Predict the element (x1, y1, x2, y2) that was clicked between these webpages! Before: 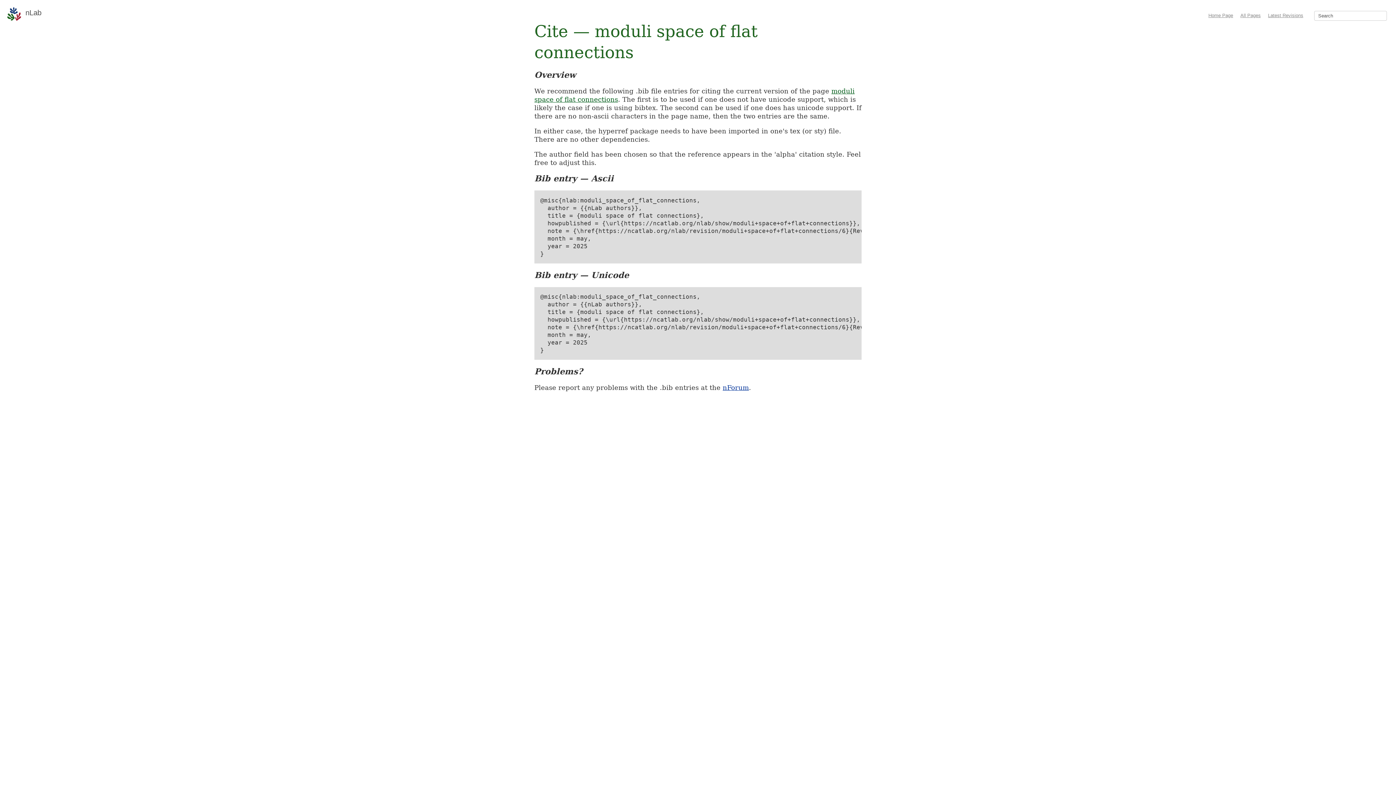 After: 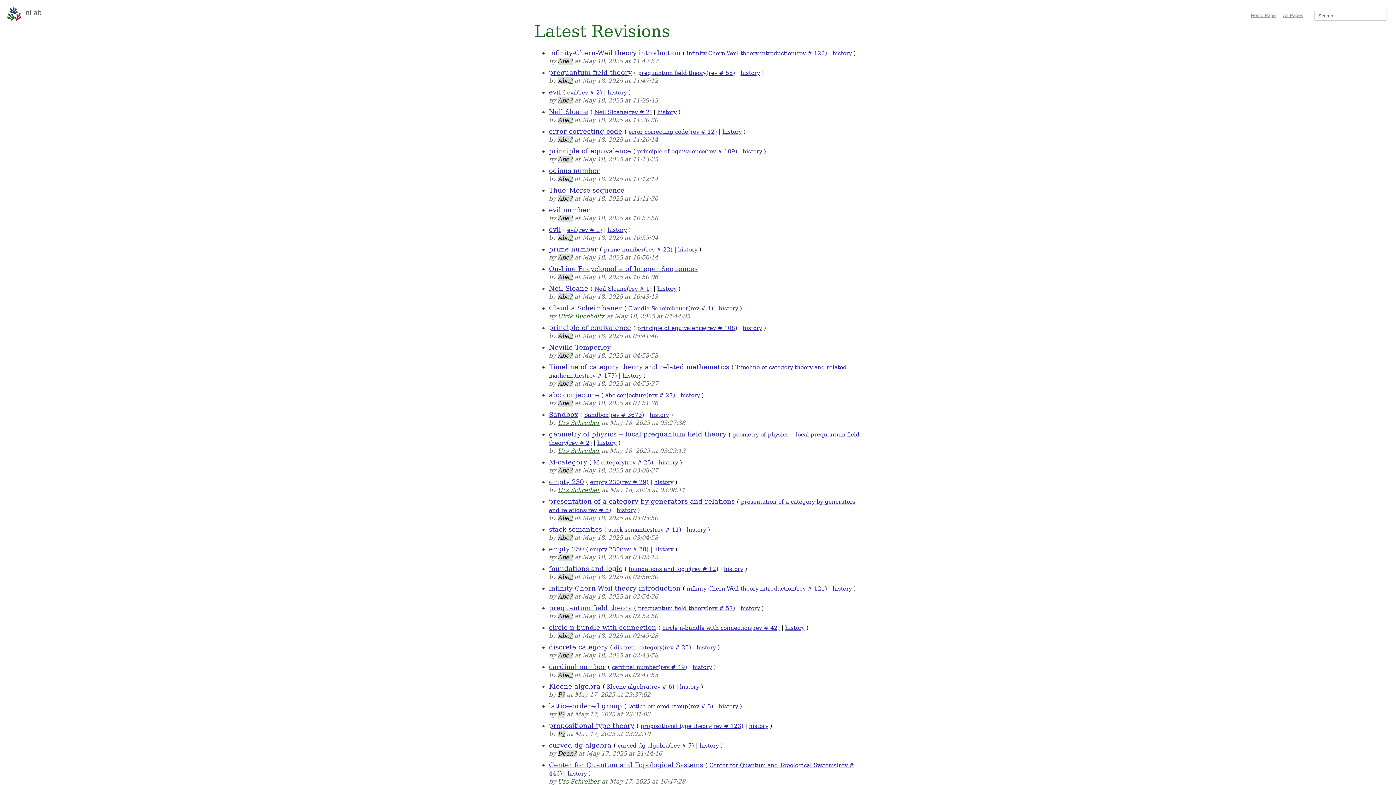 Action: label: Latest Revisions bbox: (1268, 12, 1303, 18)